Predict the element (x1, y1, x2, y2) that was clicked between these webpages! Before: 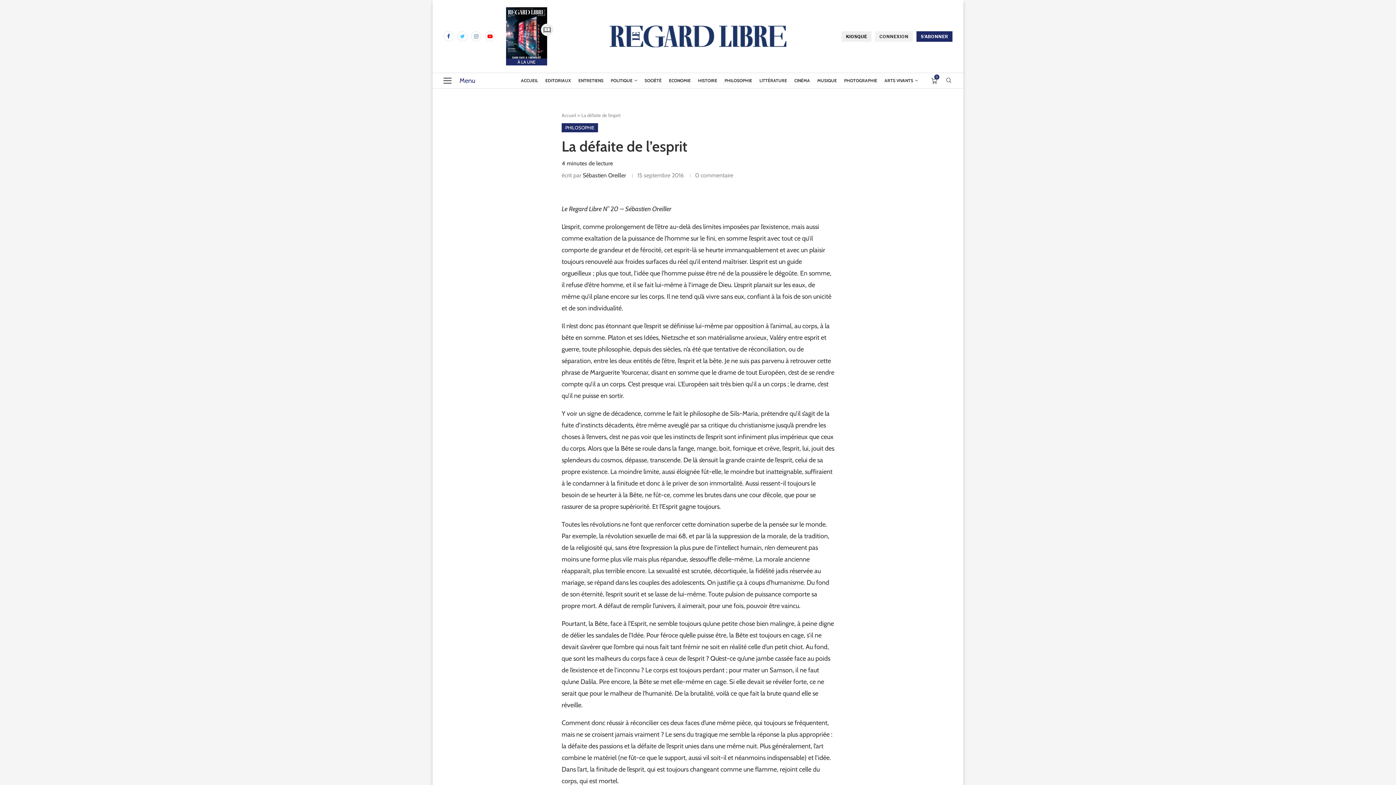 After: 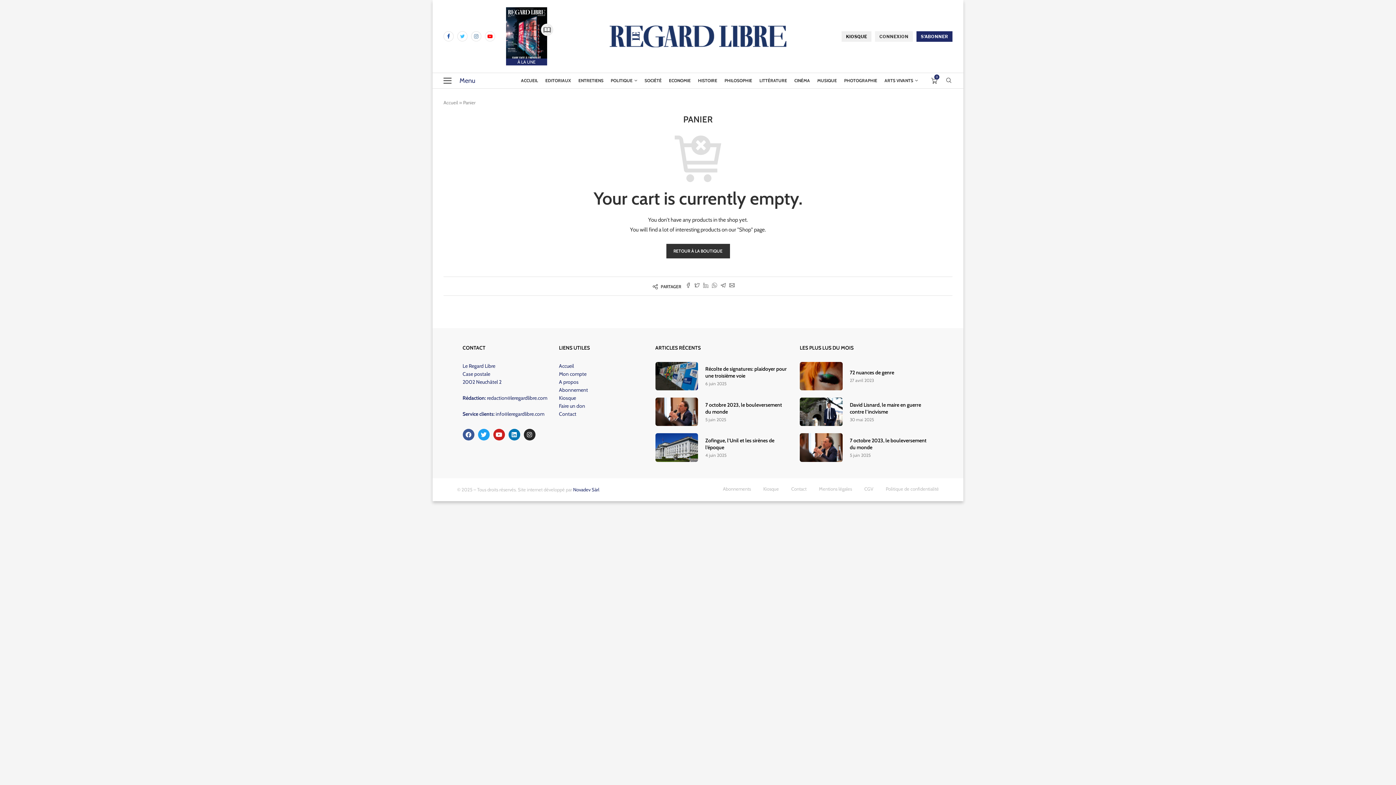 Action: label: 0 bbox: (930, 77, 938, 84)